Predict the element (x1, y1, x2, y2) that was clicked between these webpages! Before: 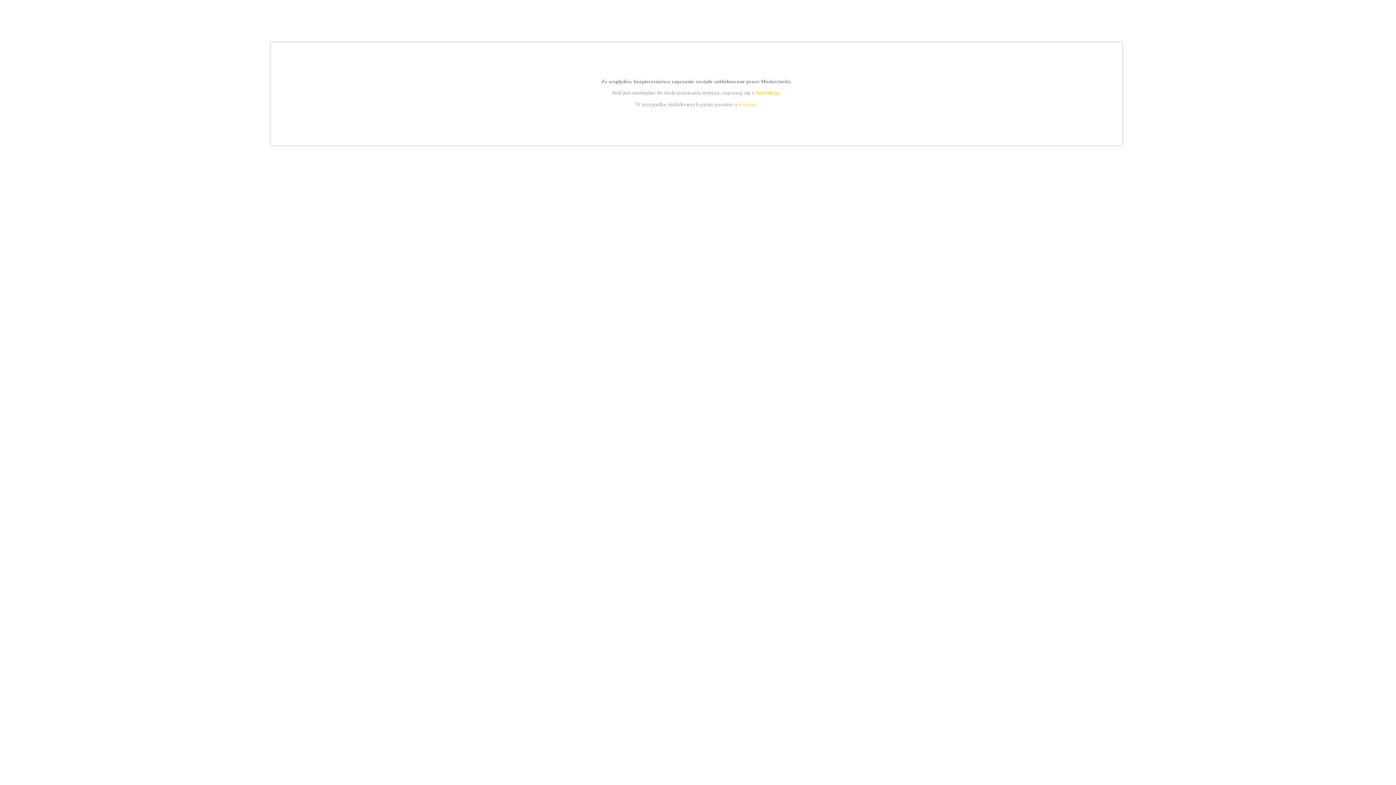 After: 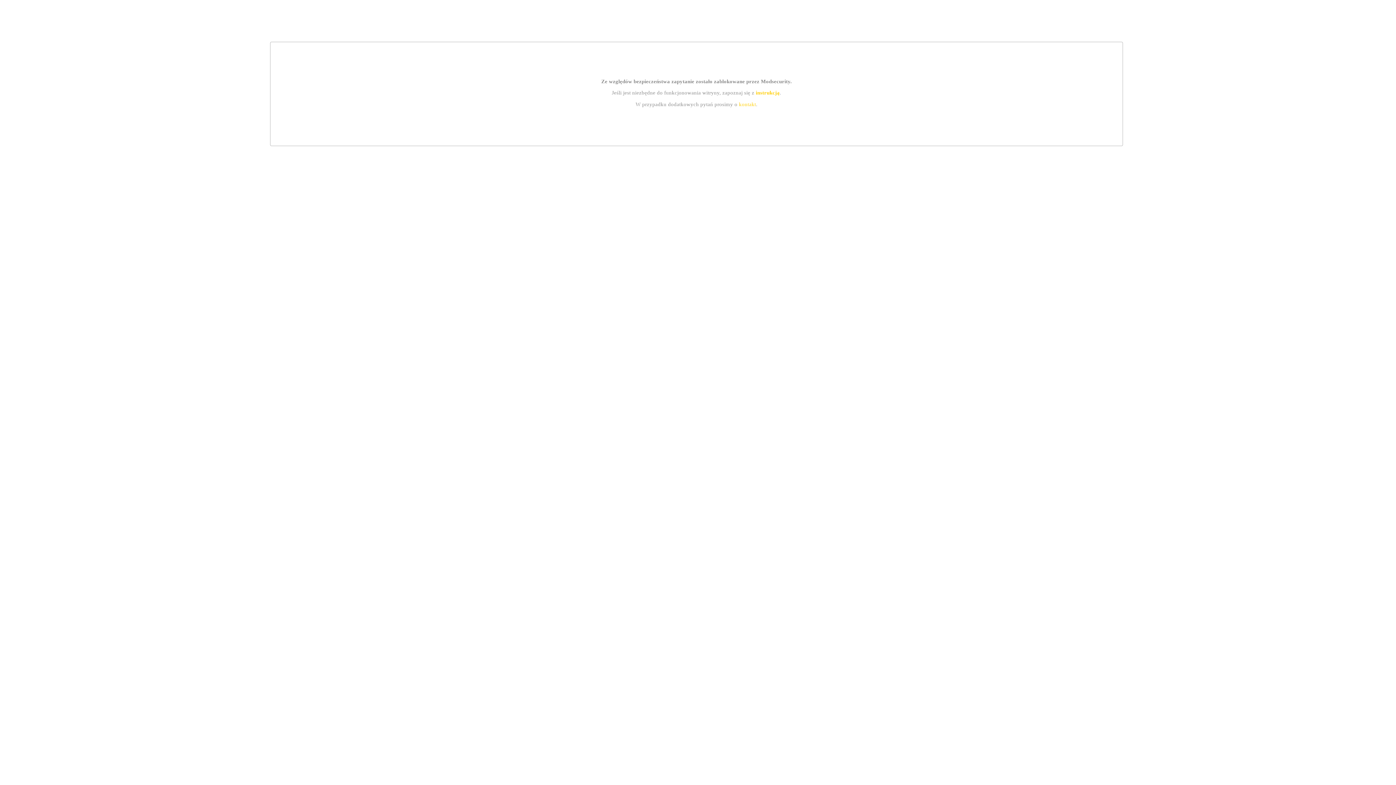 Action: label: kontakt bbox: (739, 101, 756, 107)